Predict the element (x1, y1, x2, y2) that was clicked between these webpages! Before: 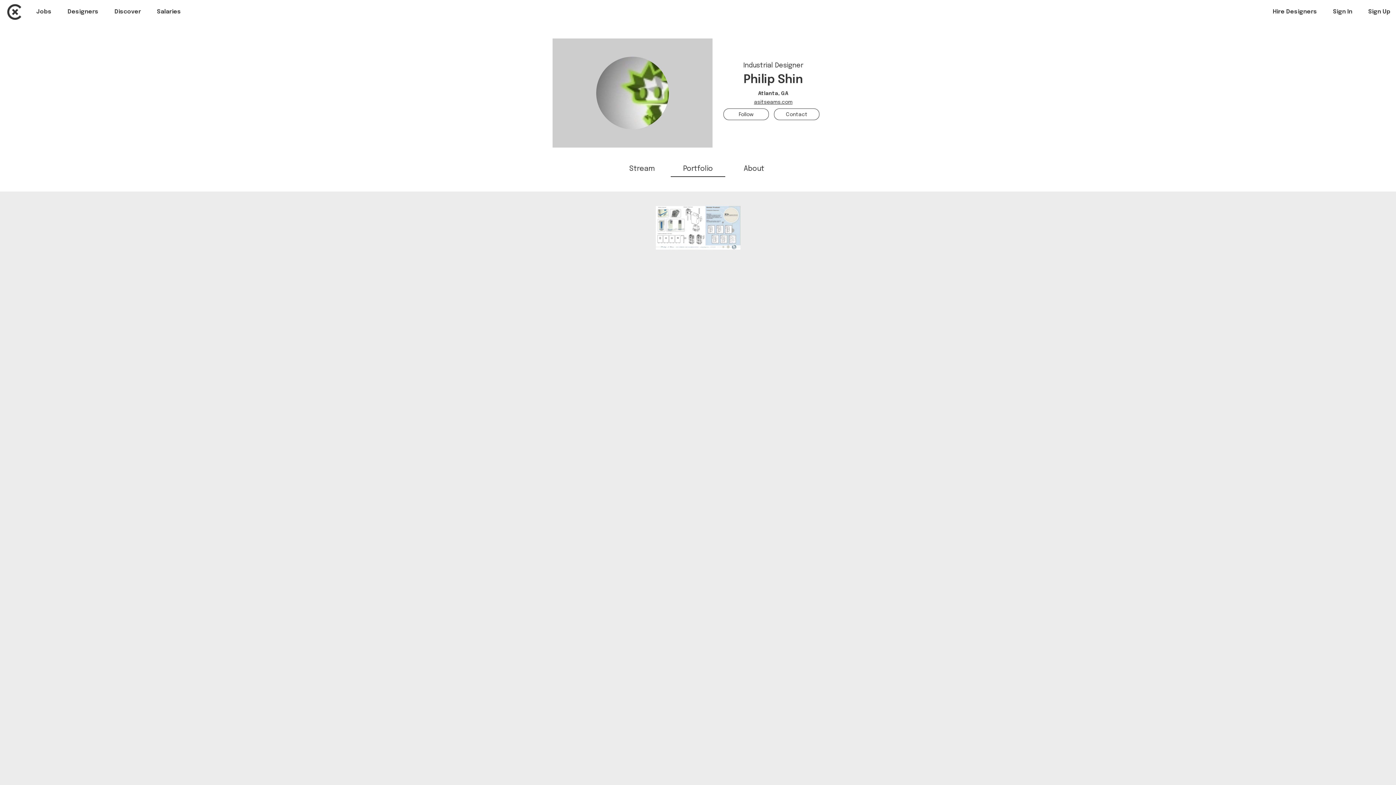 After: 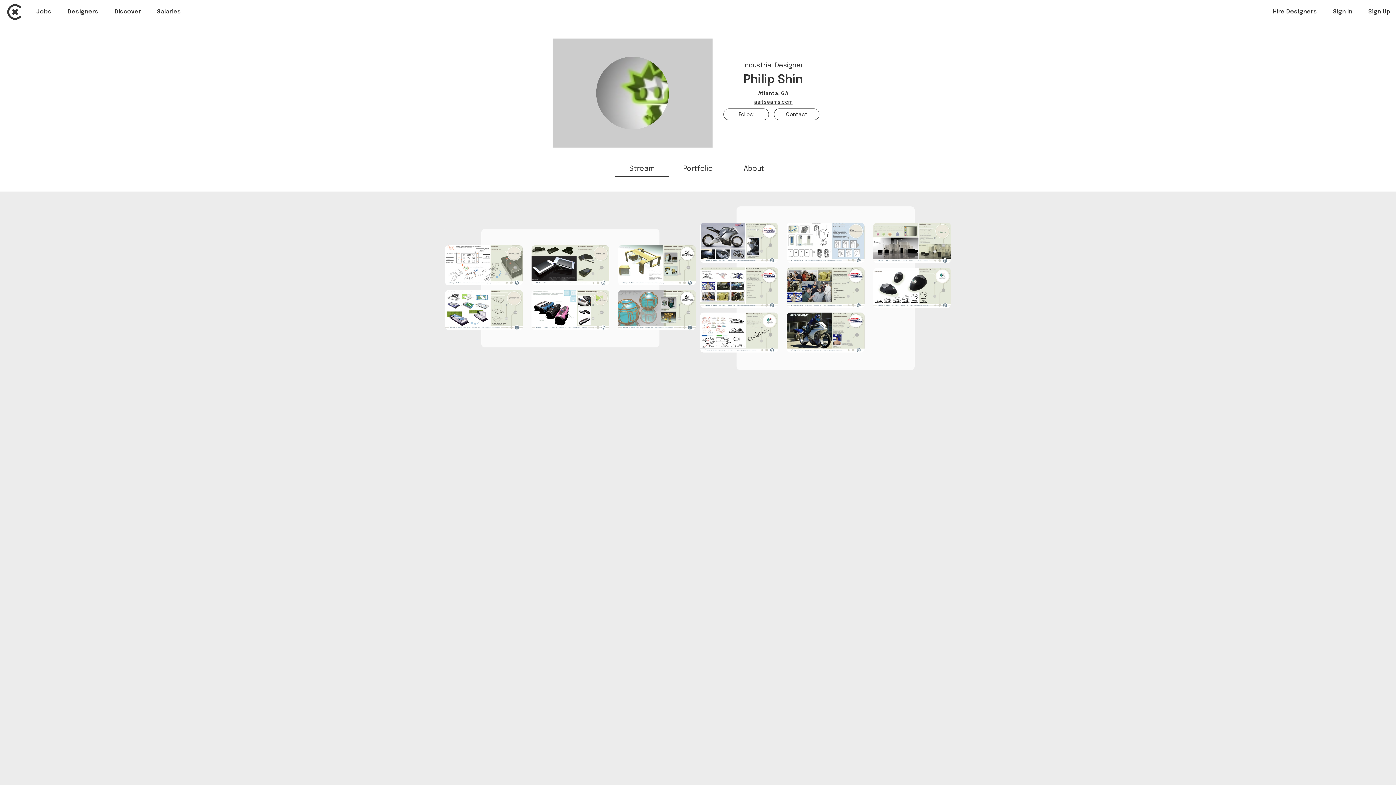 Action: bbox: (629, 165, 654, 172) label: Stream